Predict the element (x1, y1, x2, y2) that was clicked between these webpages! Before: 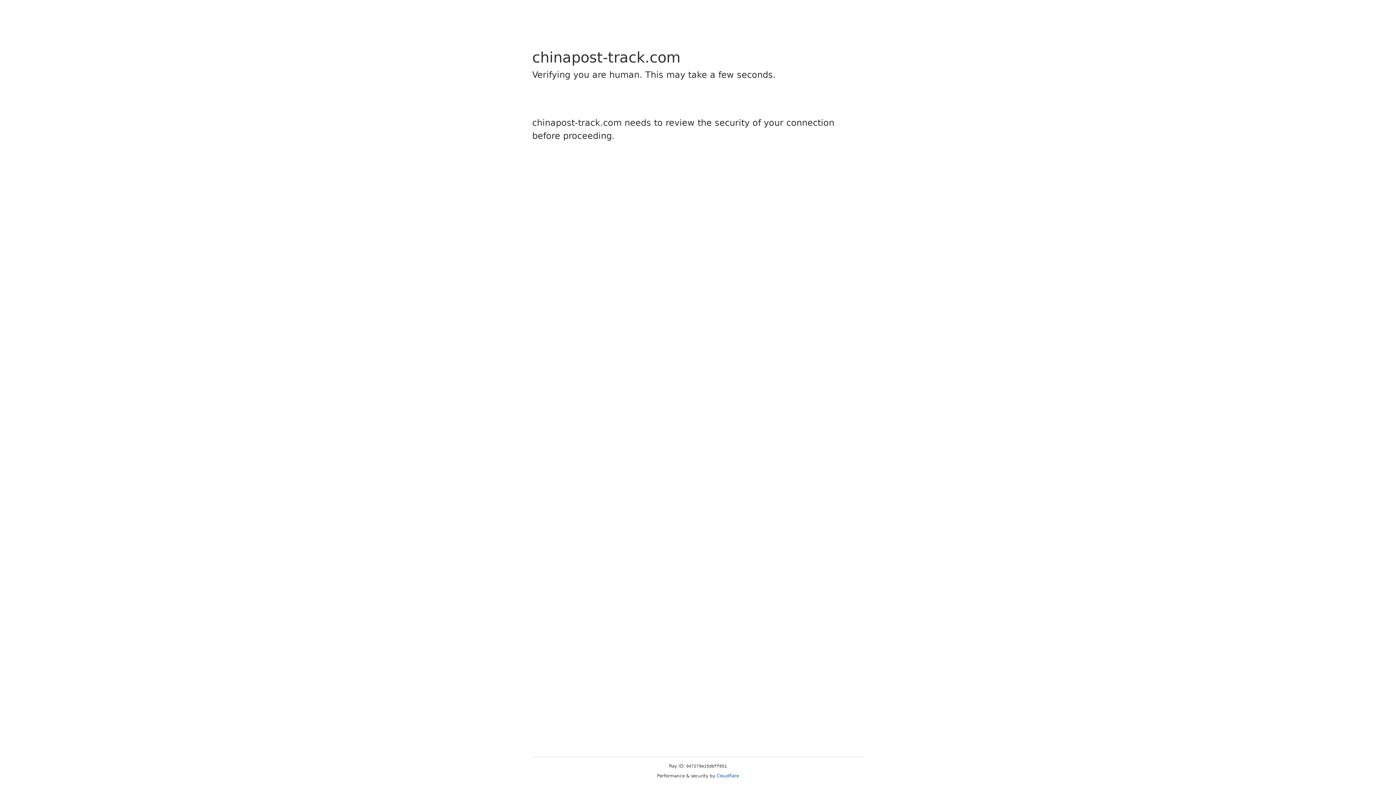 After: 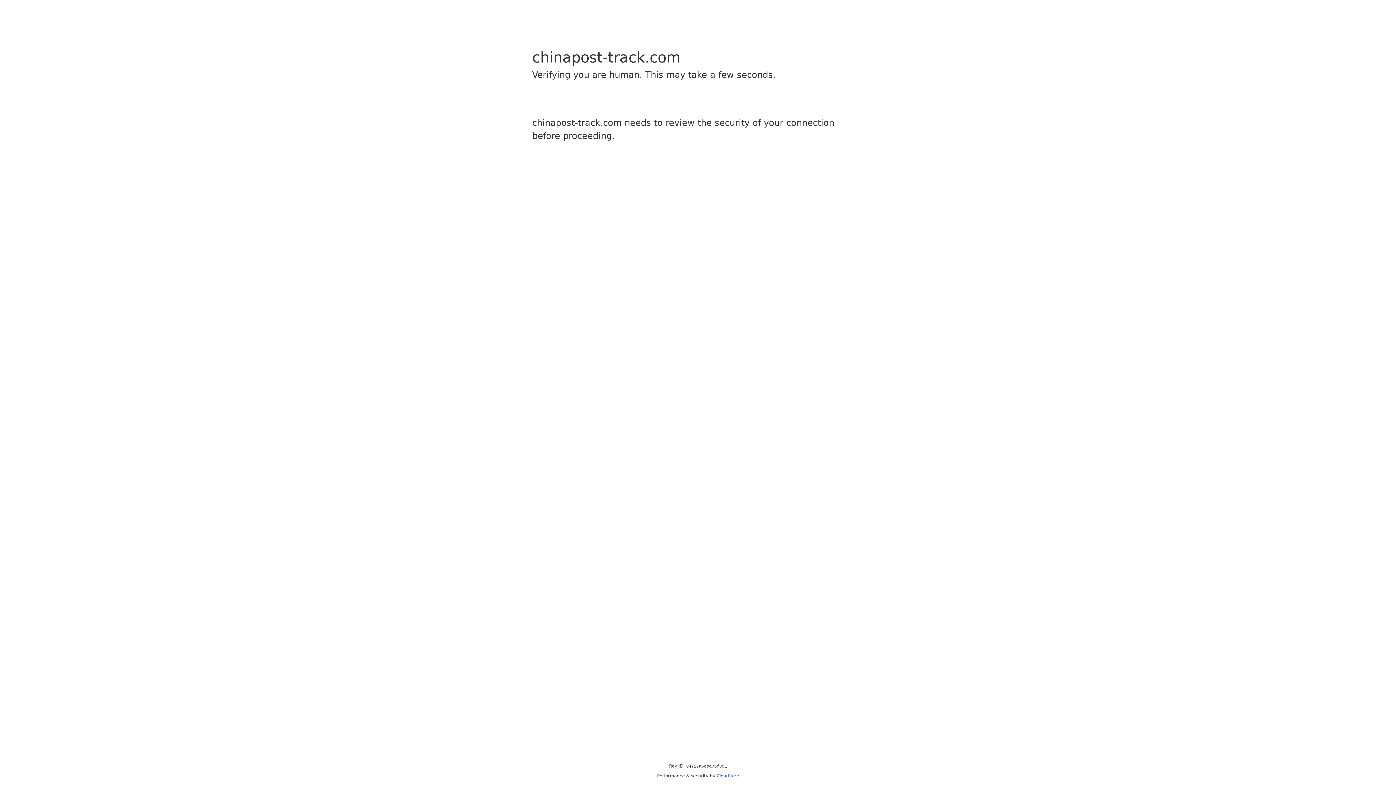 Action: bbox: (716, 773, 739, 778) label: Cloudflare